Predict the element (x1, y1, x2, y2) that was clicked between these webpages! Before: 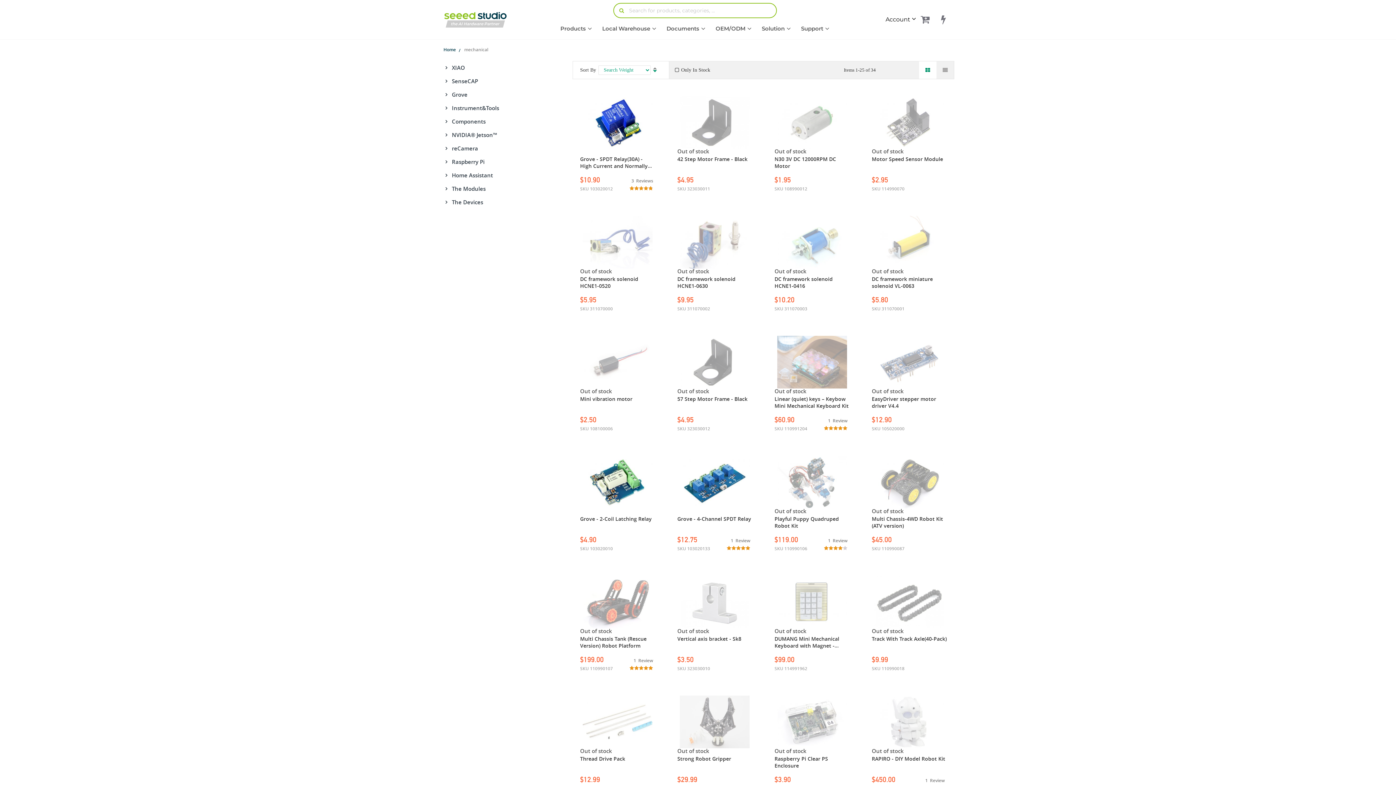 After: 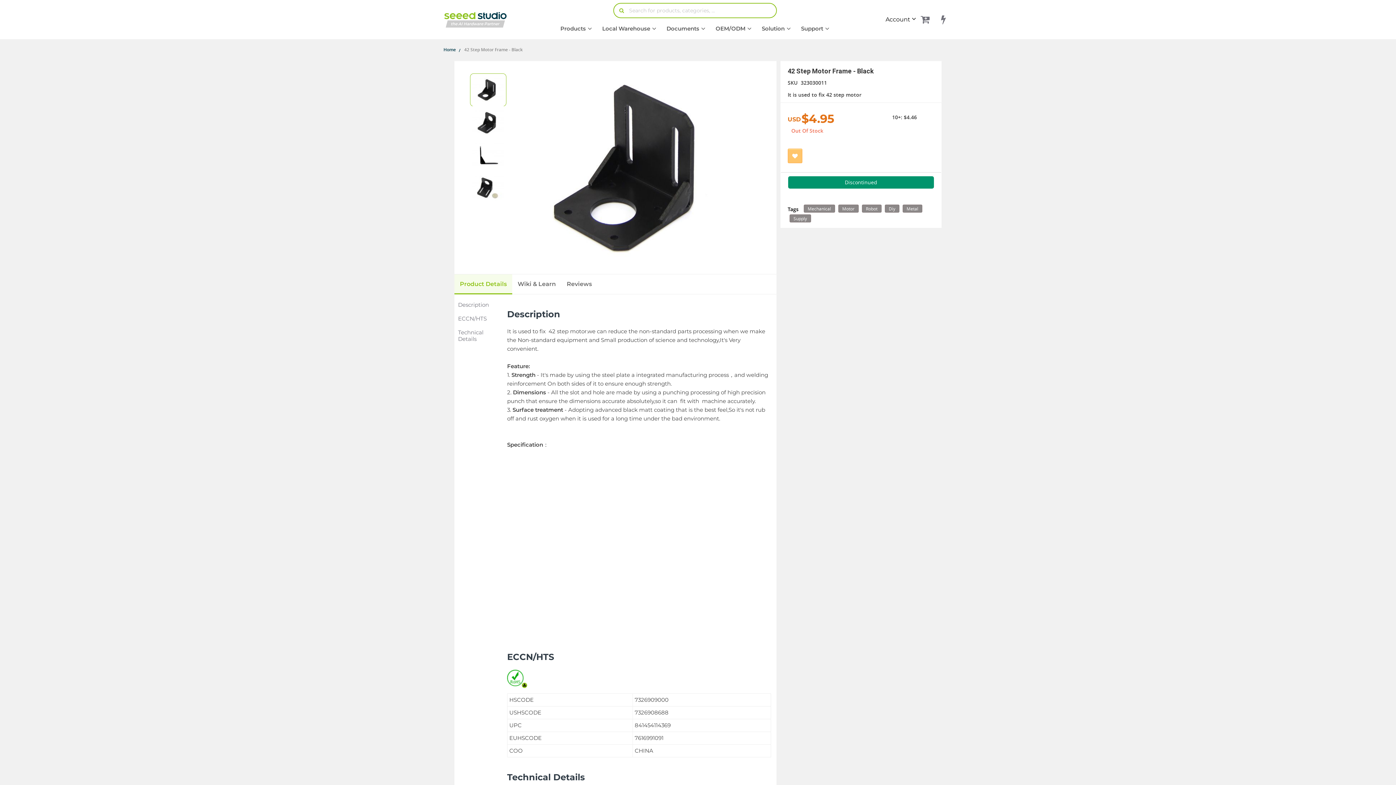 Action: bbox: (677, 96, 752, 148)